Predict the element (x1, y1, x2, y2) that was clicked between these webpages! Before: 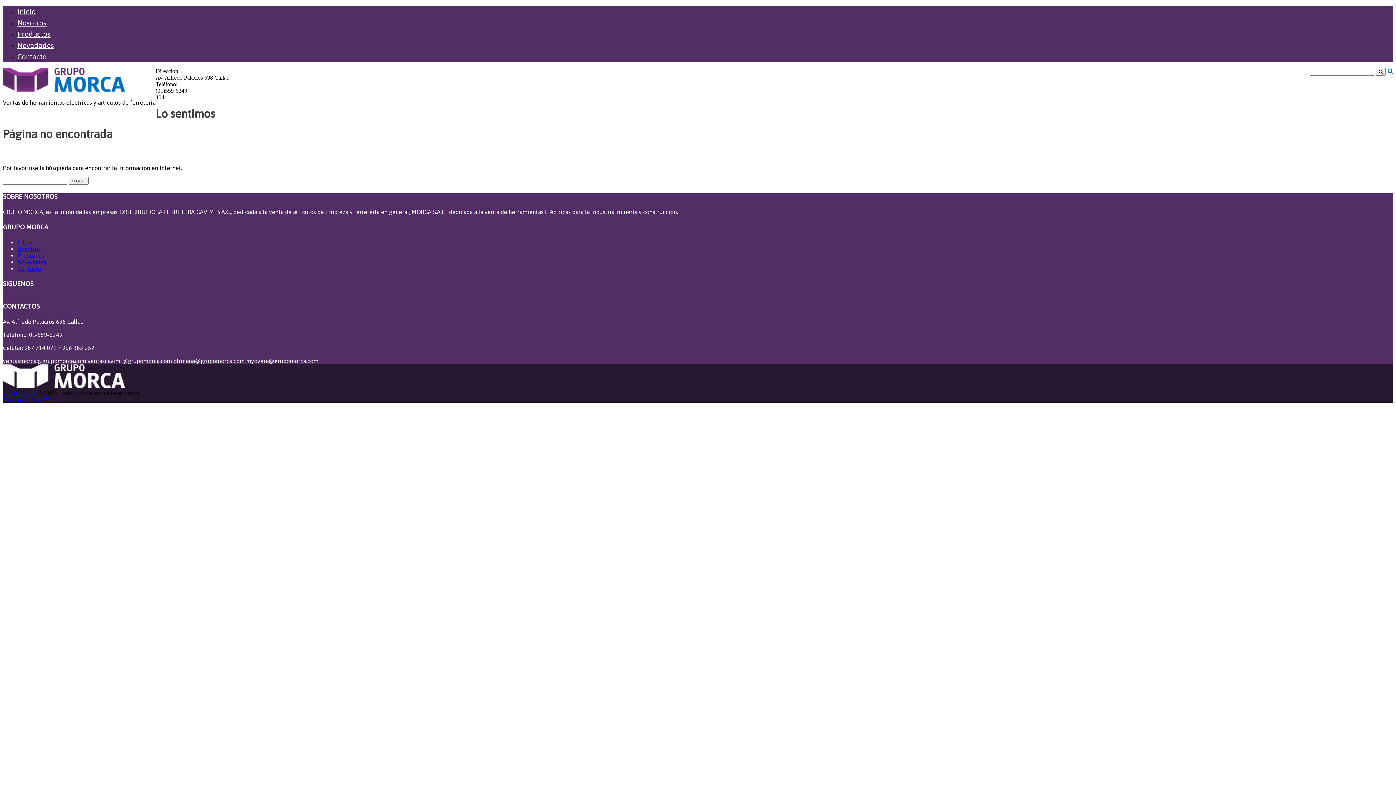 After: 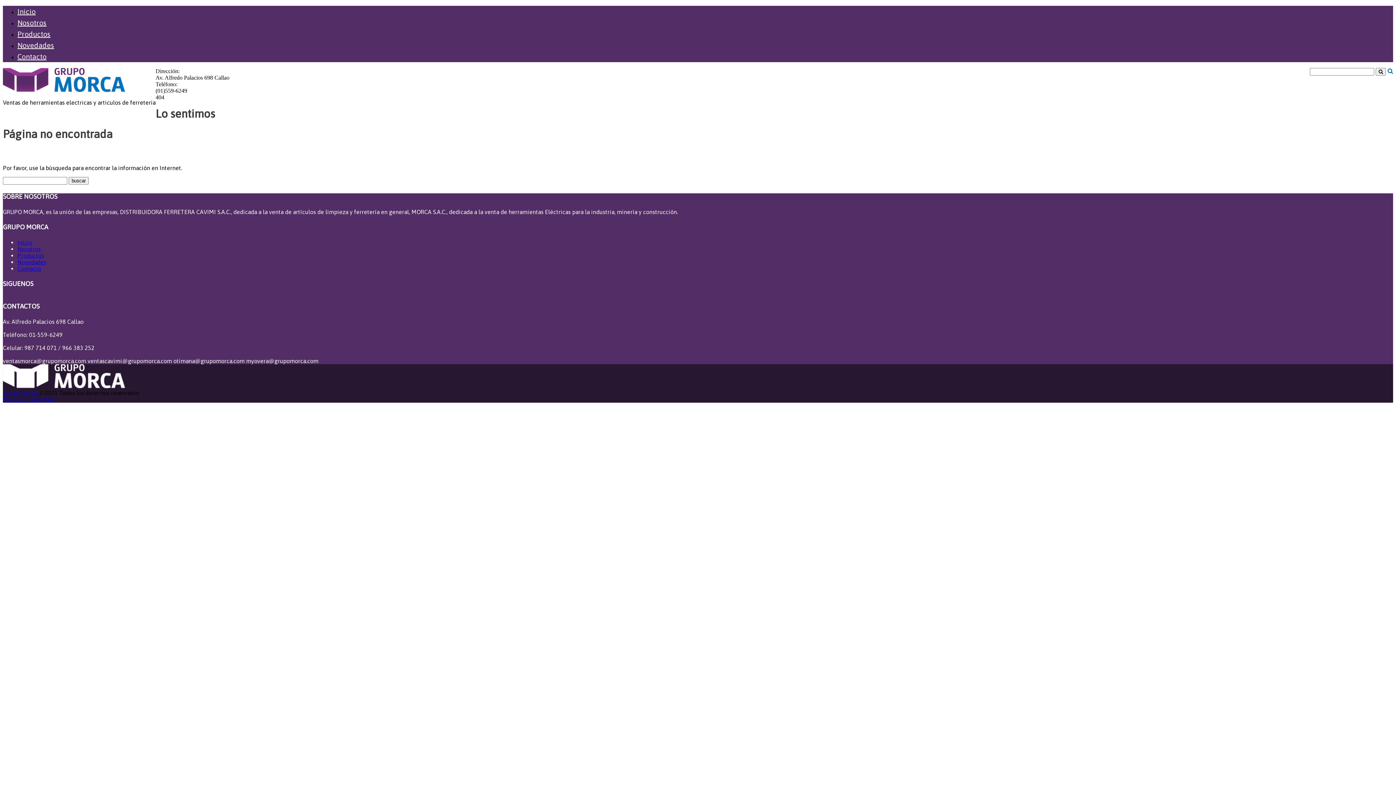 Action: bbox: (2, 357, 86, 364) label: ventasmorca@grupomorca.com